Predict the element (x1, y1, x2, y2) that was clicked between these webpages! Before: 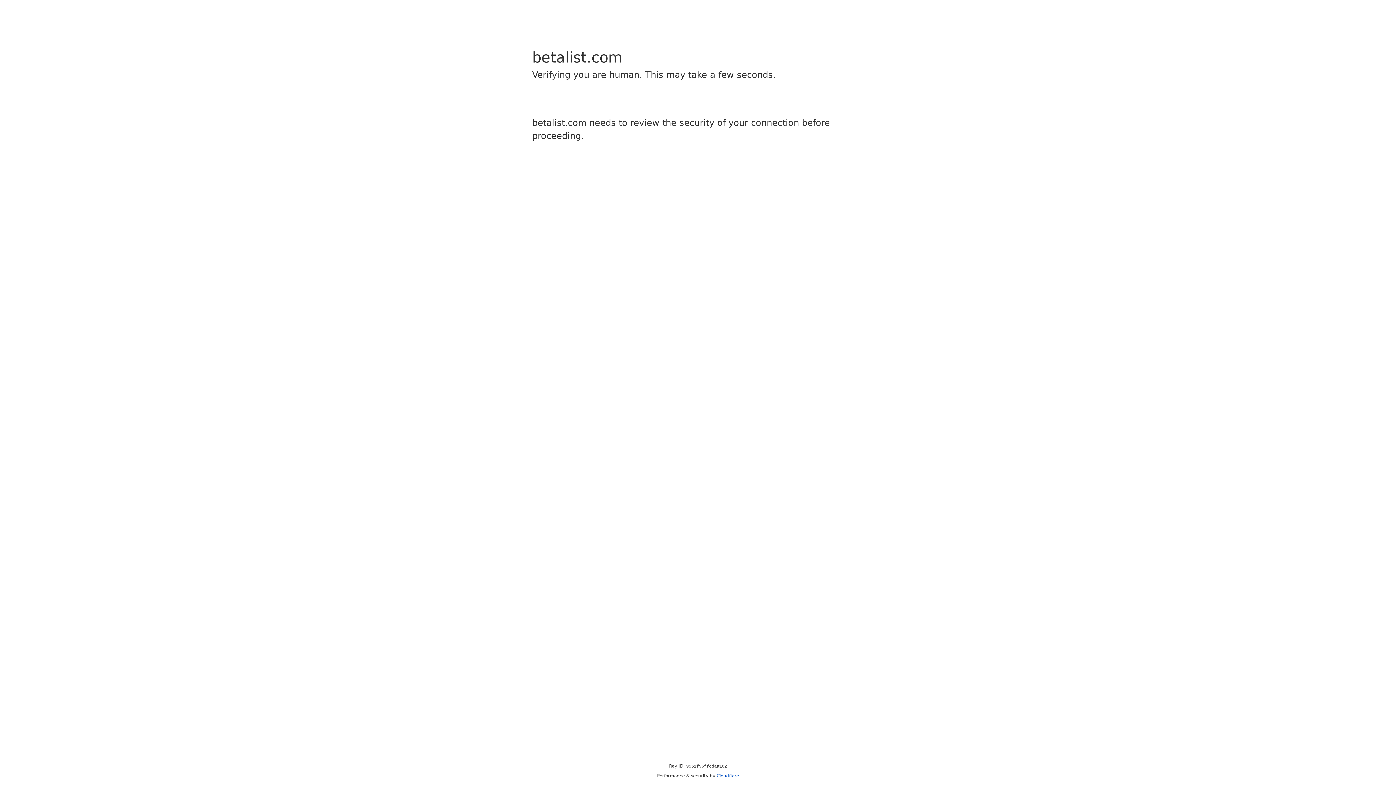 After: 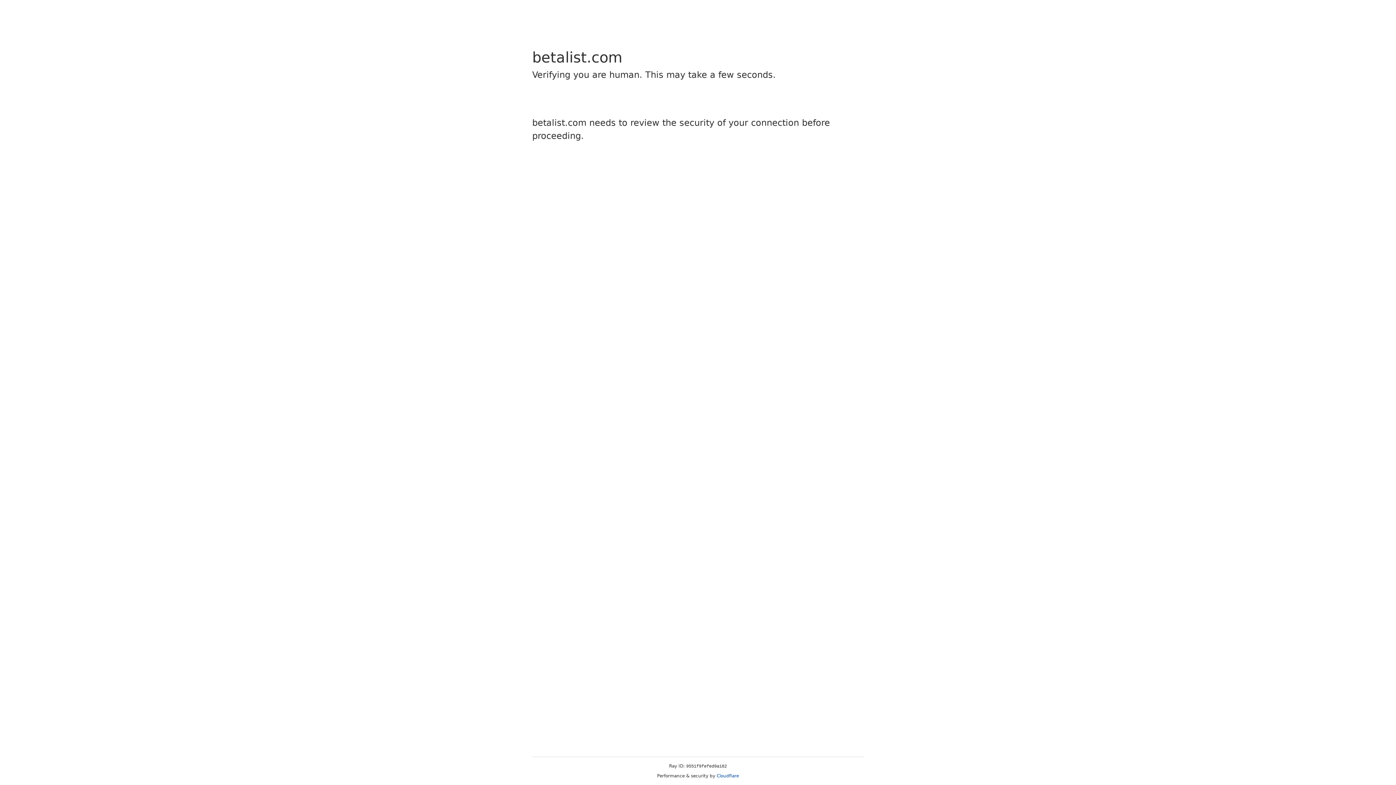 Action: label: Cloudflare bbox: (716, 773, 739, 778)